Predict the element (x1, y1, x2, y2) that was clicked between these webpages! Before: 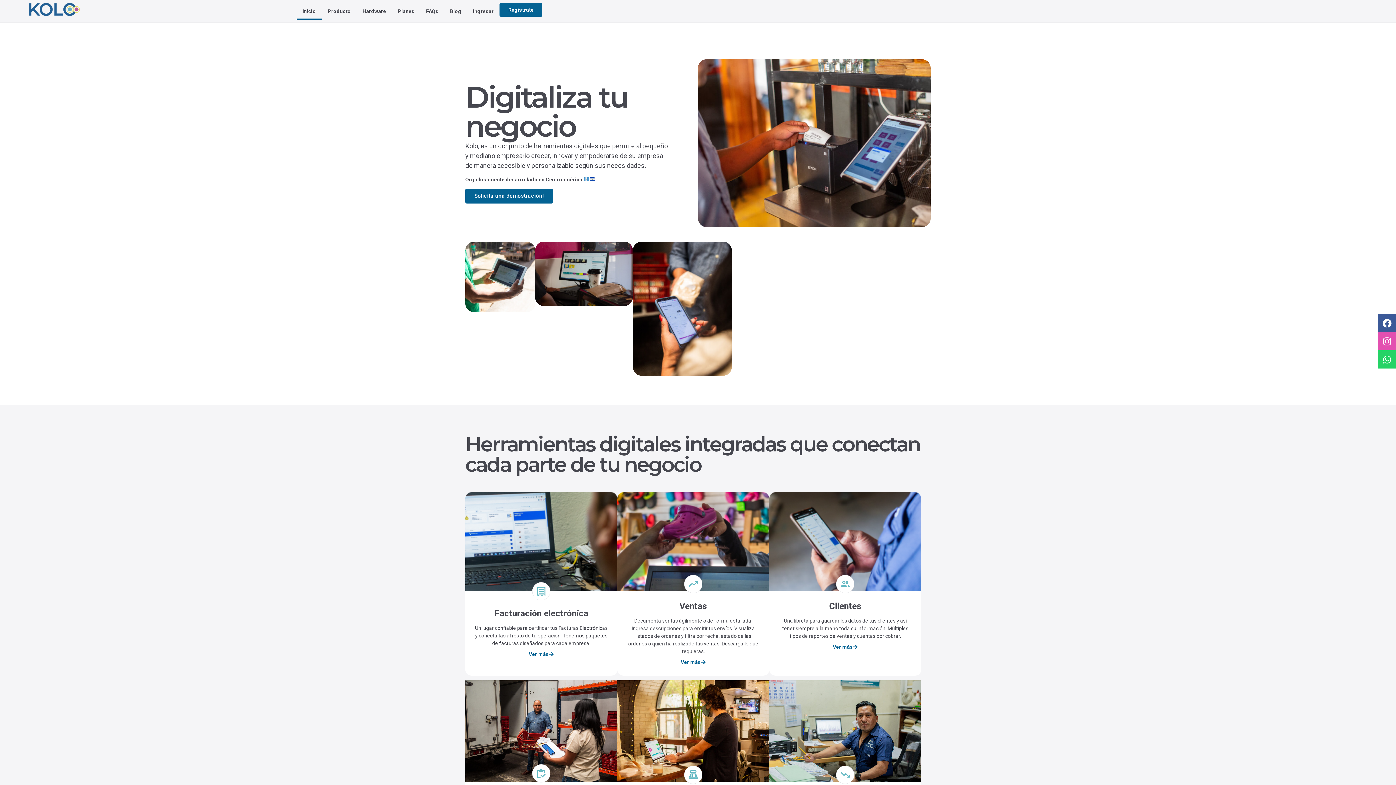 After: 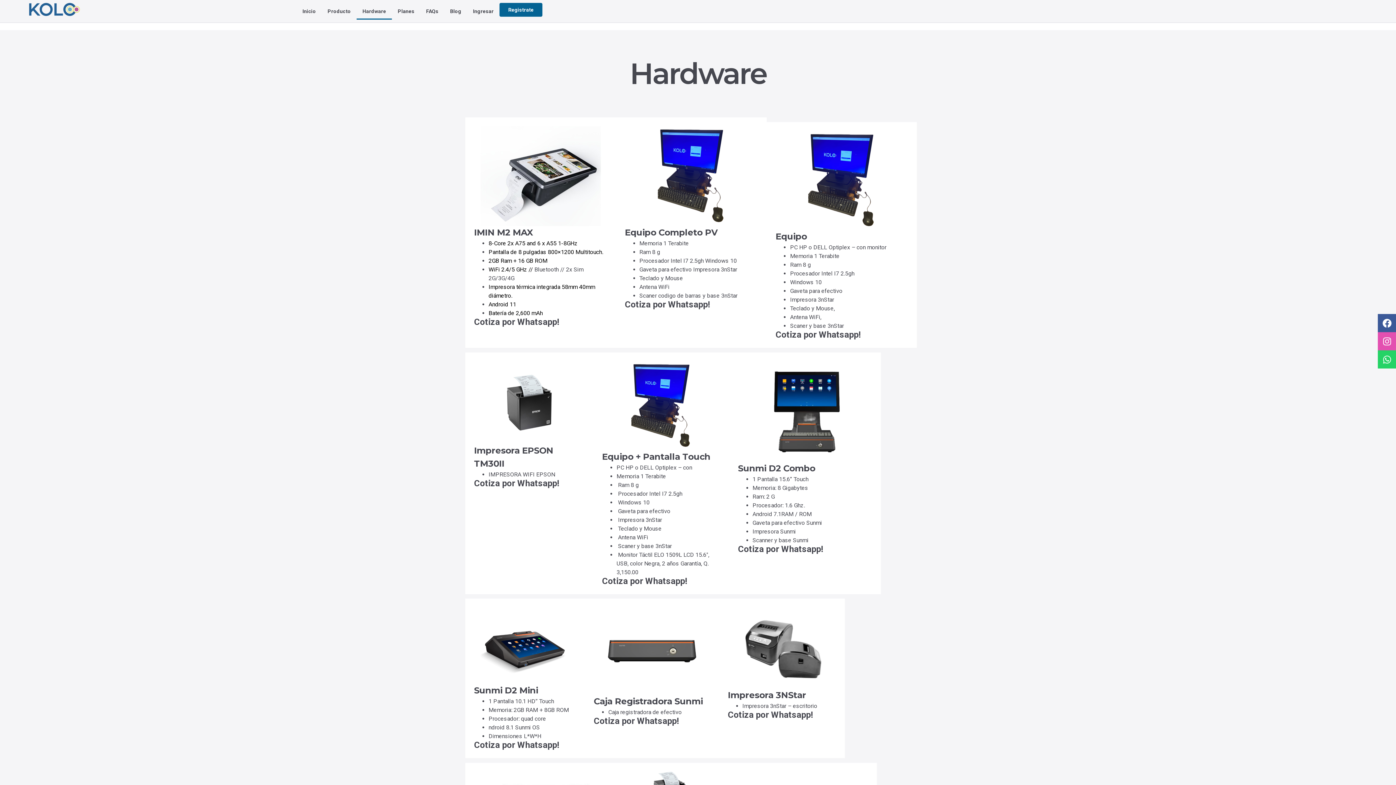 Action: bbox: (356, 2, 392, 19) label: Hardware